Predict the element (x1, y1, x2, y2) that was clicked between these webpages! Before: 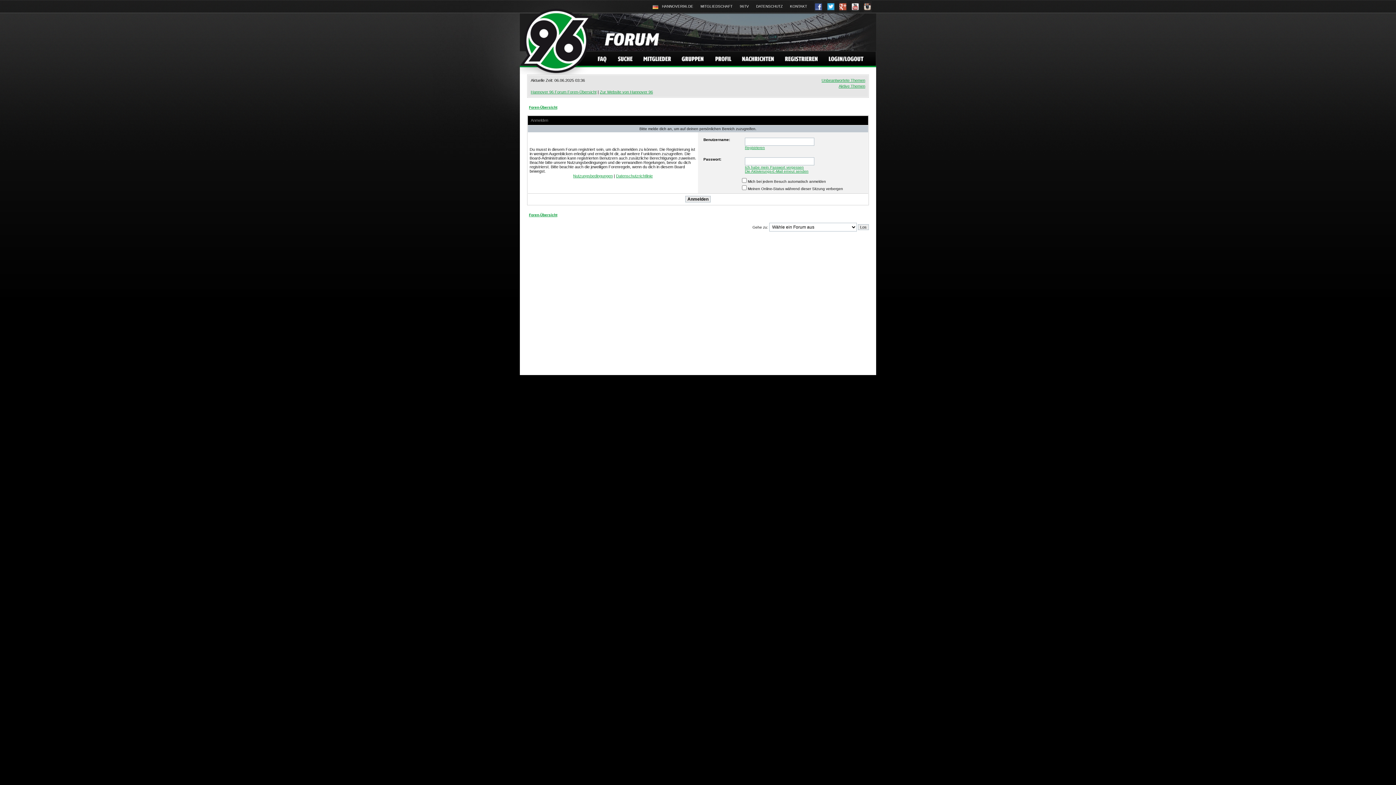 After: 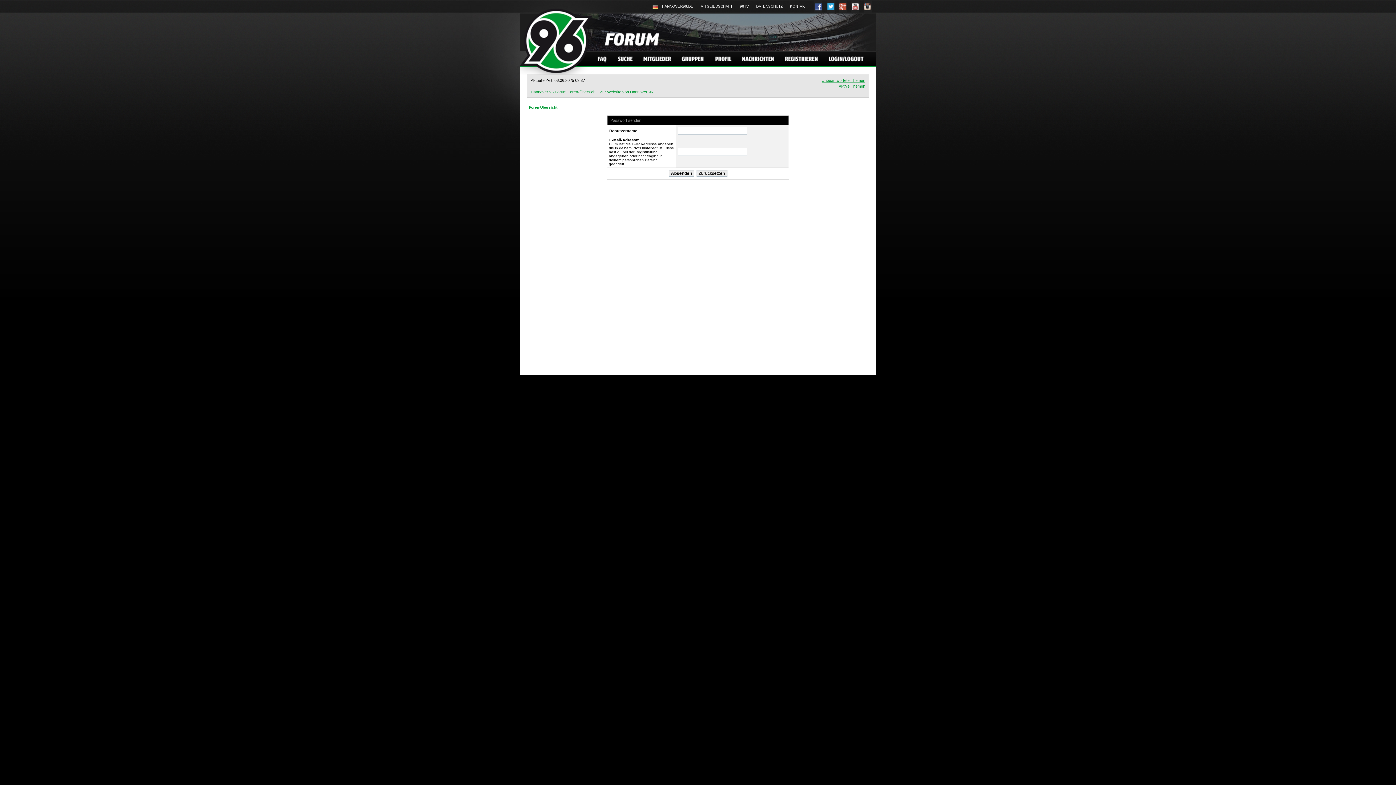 Action: label: Ich habe mein Passwort vergessen bbox: (745, 165, 804, 169)